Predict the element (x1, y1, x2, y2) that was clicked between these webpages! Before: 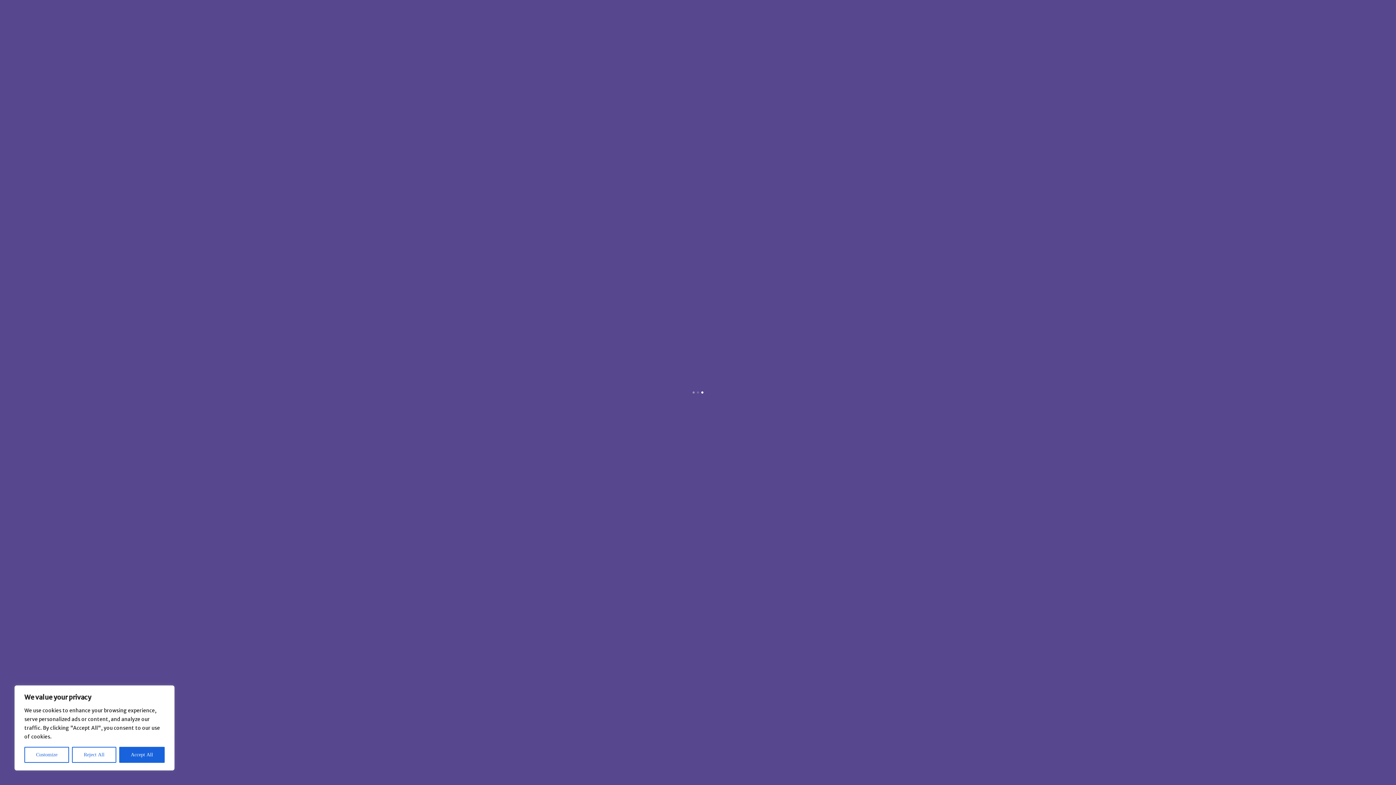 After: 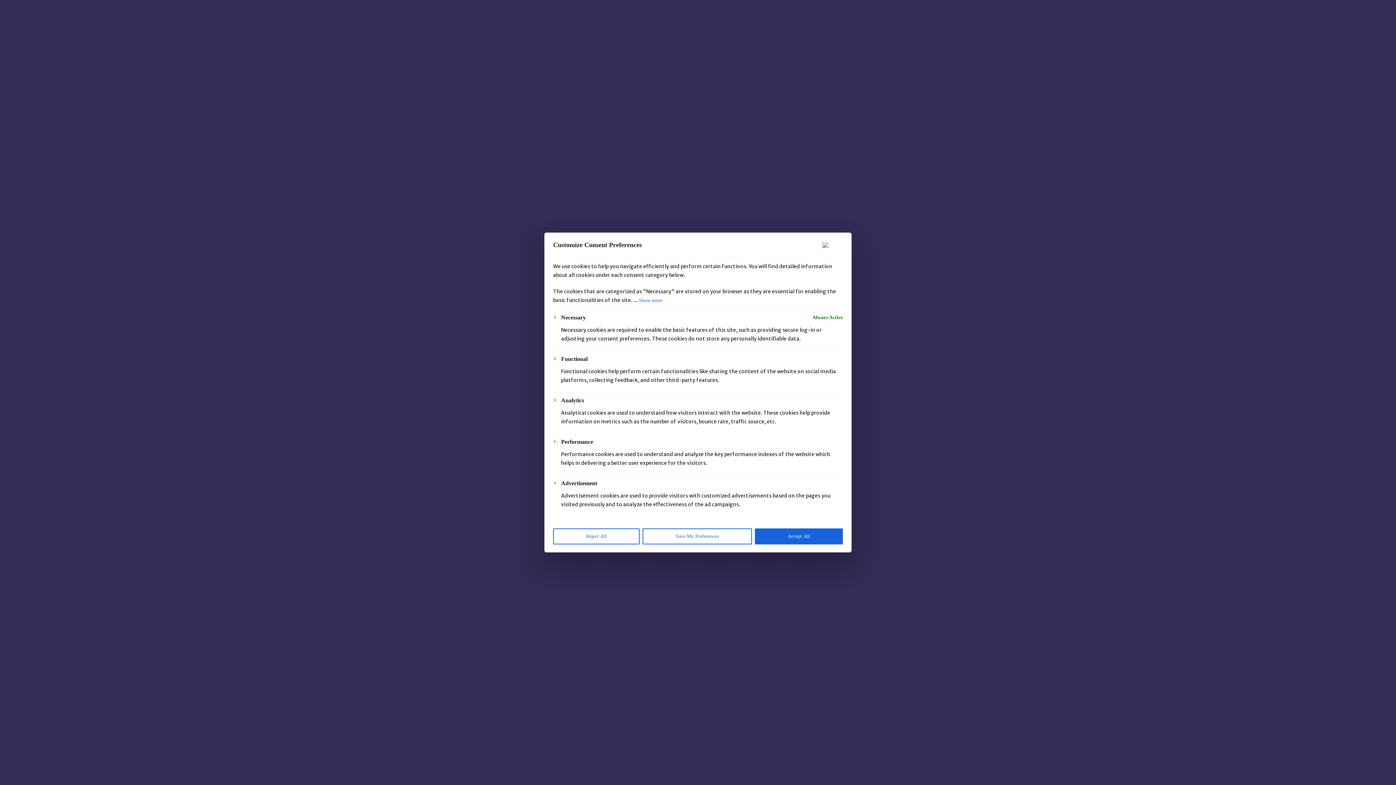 Action: label: Customize bbox: (24, 747, 69, 763)